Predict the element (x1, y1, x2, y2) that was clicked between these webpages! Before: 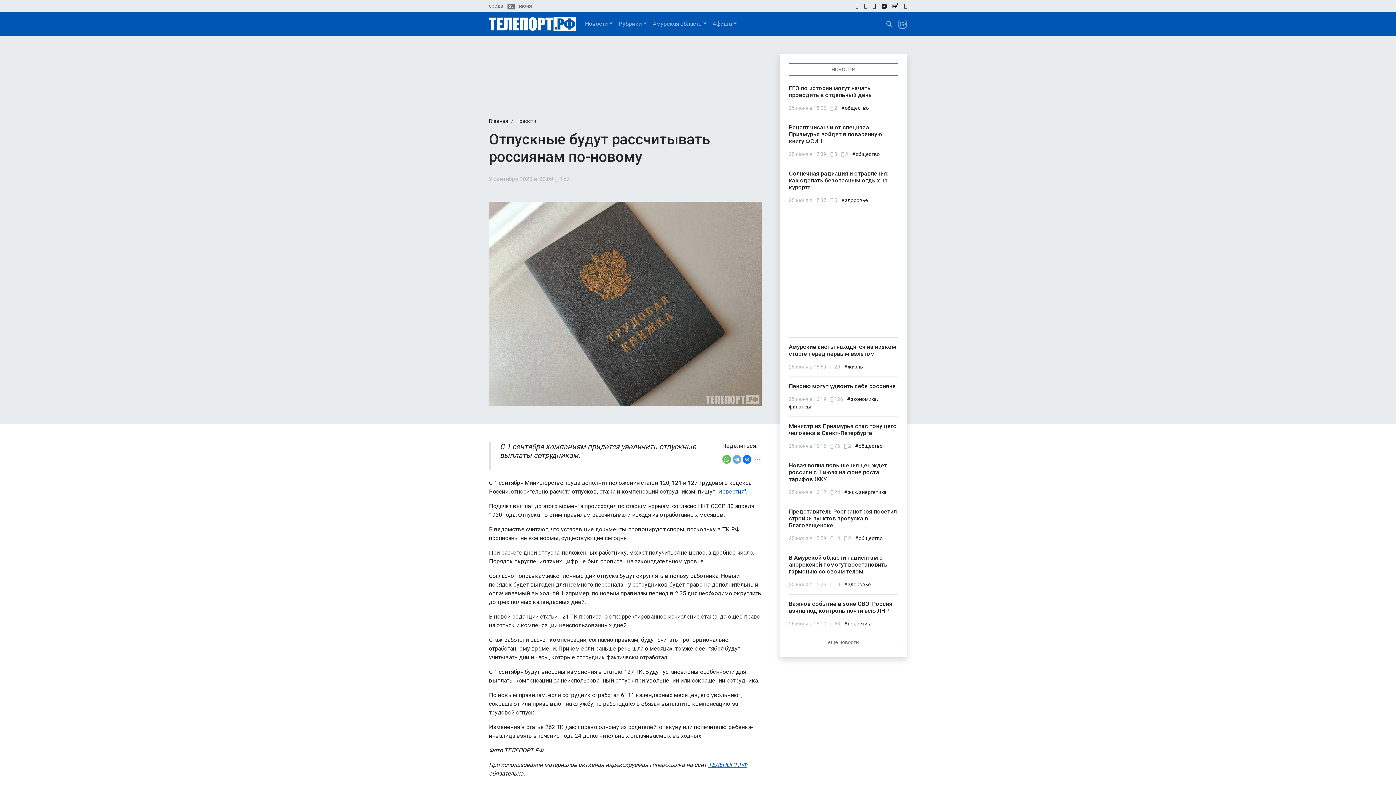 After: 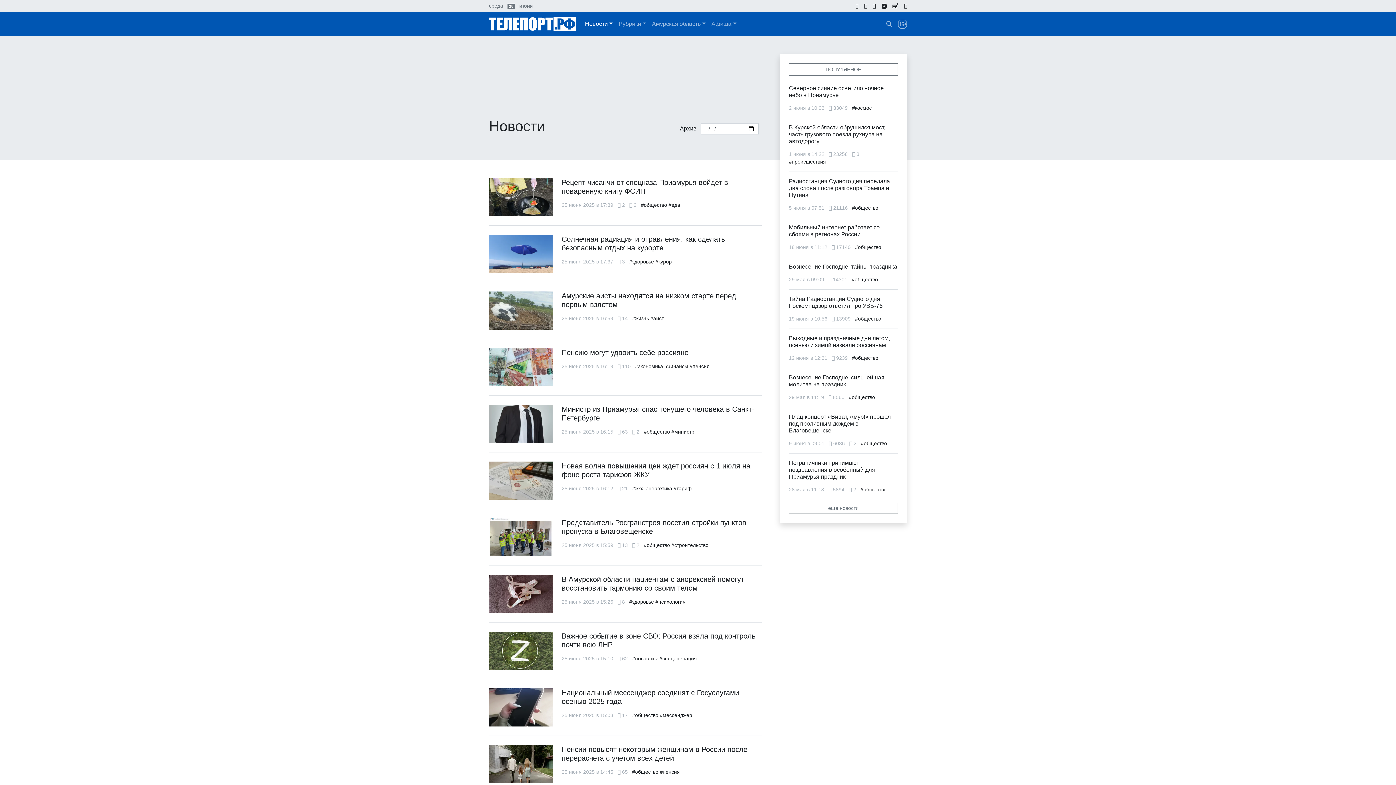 Action: label: еще новости bbox: (789, 637, 898, 648)